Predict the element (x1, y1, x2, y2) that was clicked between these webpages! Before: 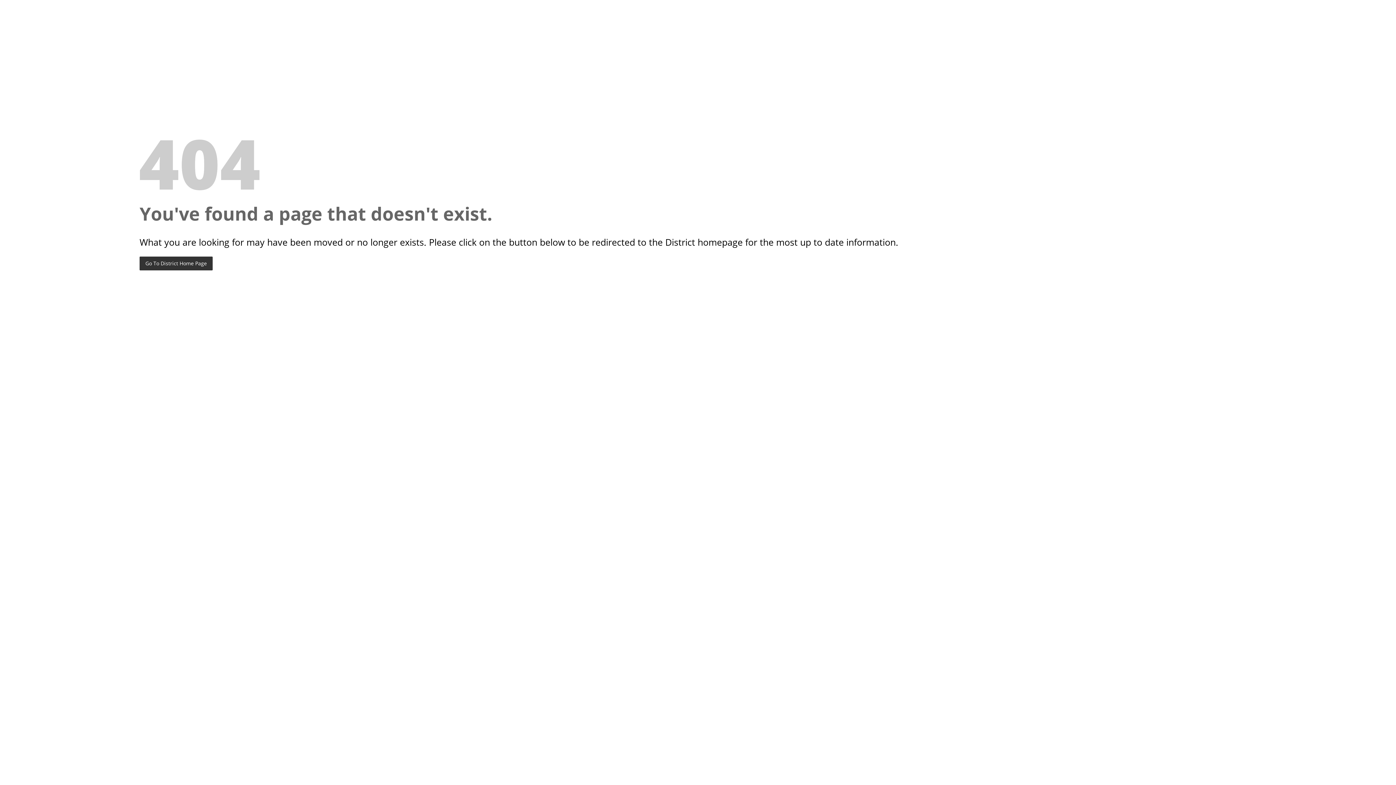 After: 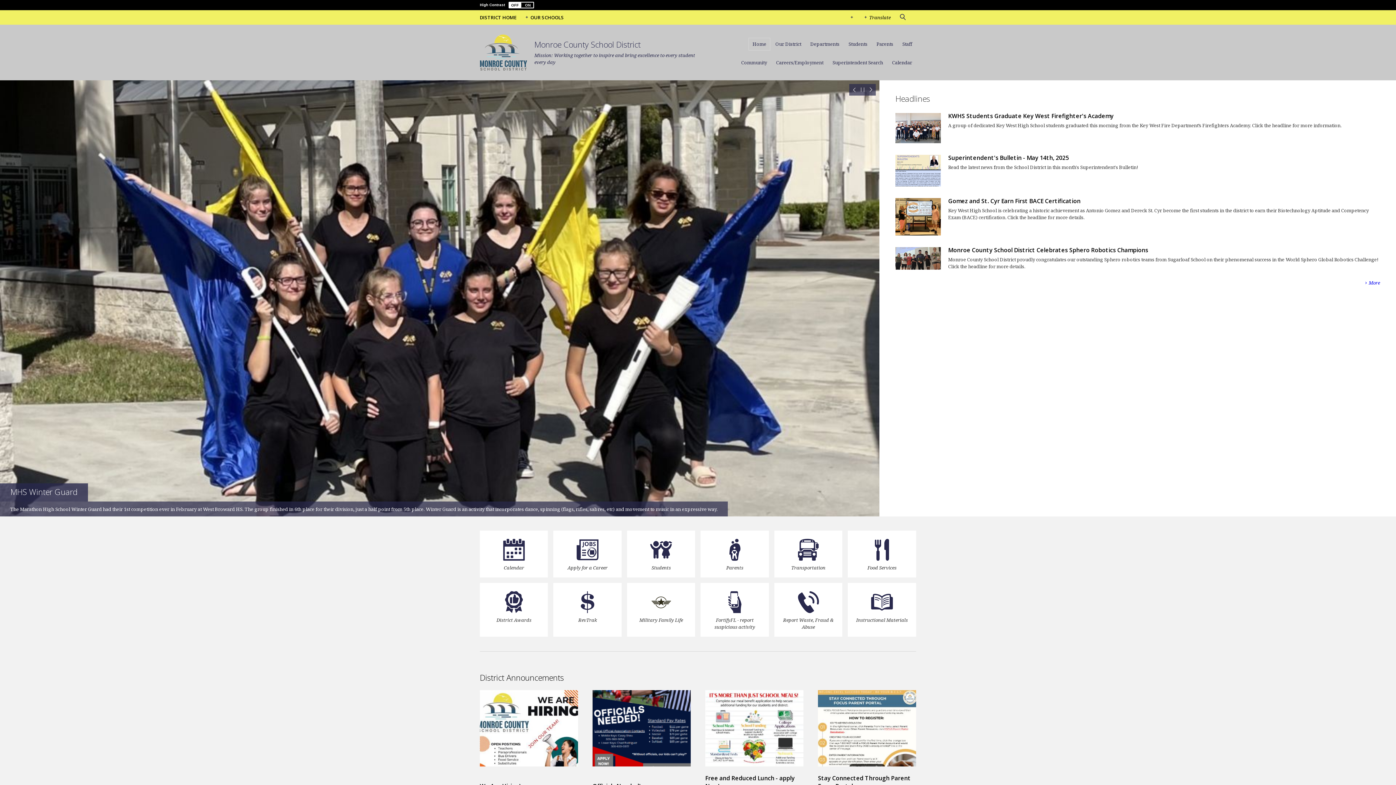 Action: label: Go To District Home Page bbox: (139, 256, 212, 270)